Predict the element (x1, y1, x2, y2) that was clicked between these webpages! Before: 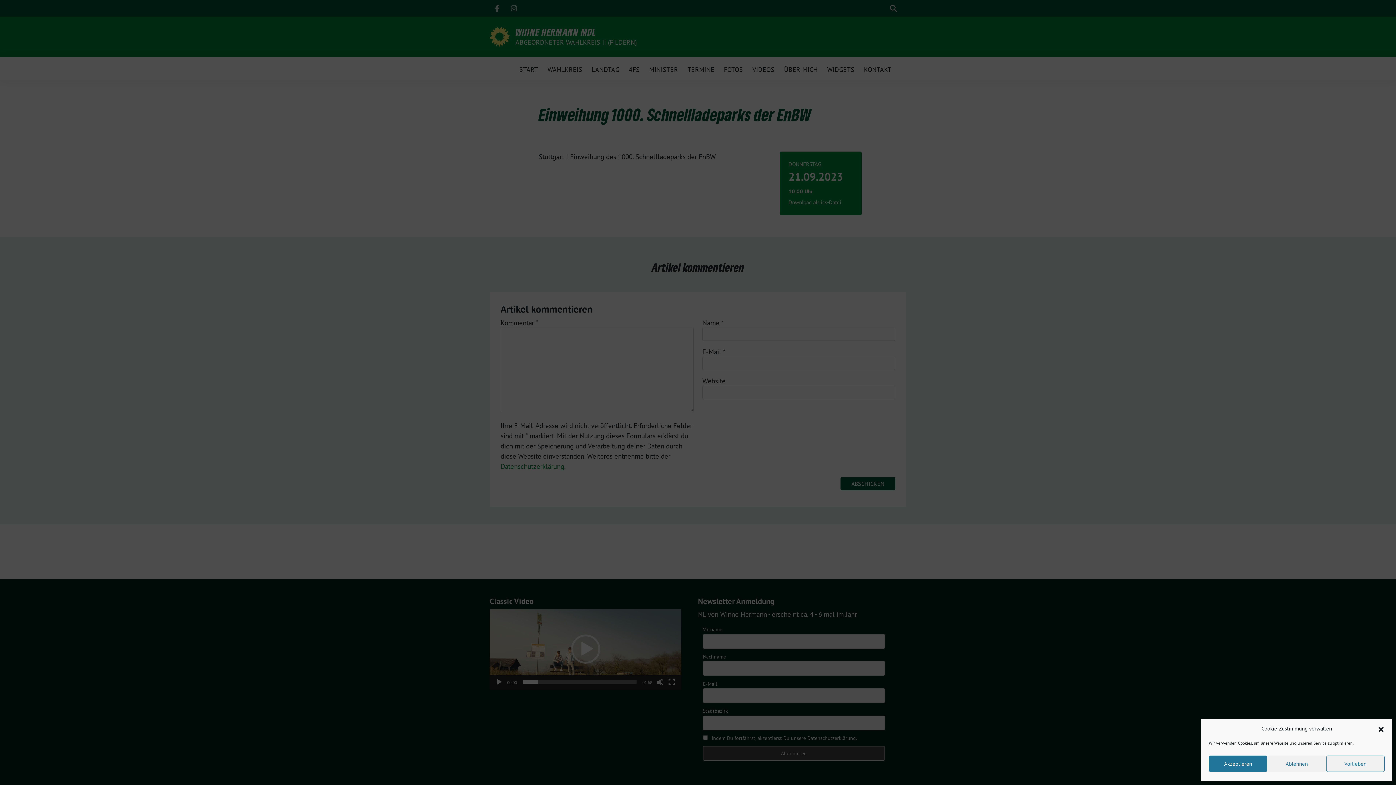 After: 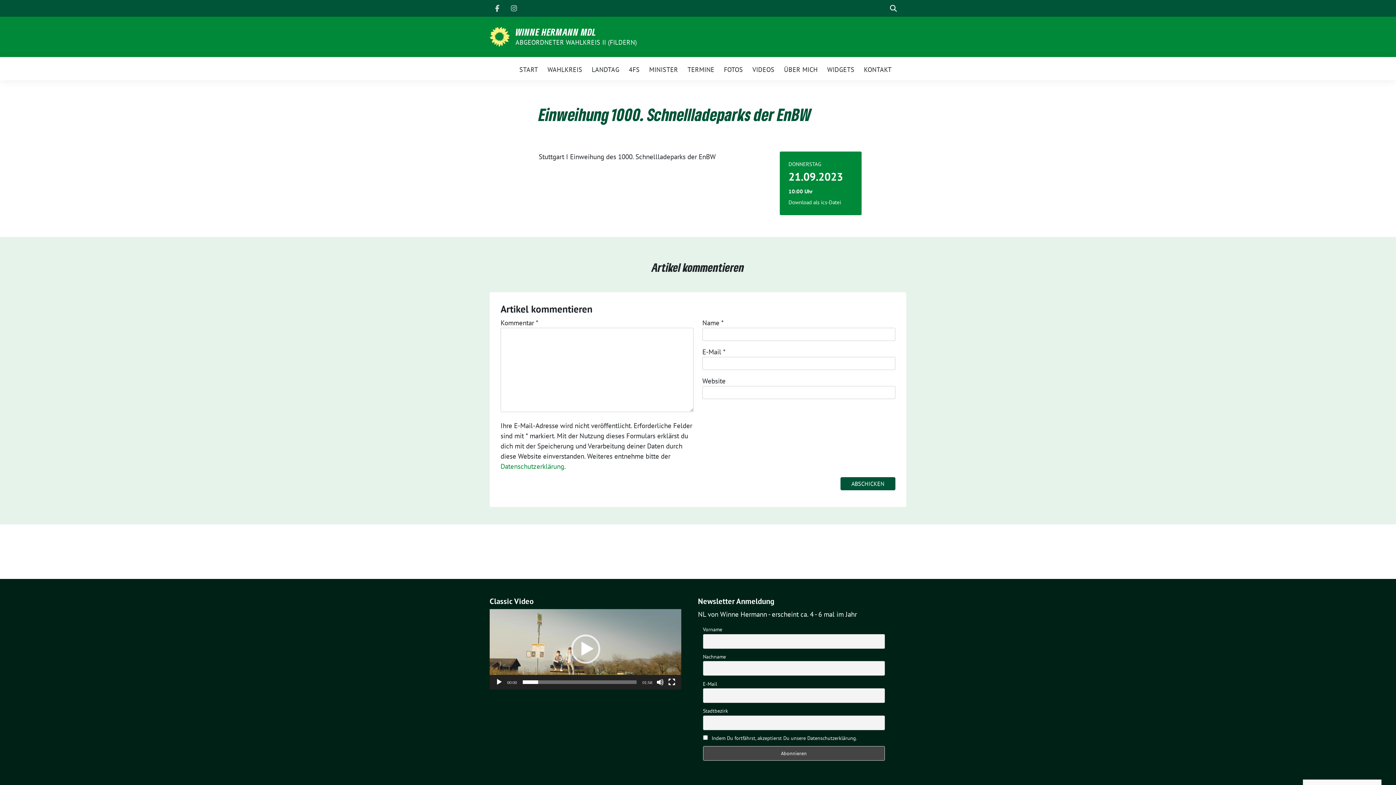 Action: label: Ablehnen bbox: (1267, 756, 1326, 772)